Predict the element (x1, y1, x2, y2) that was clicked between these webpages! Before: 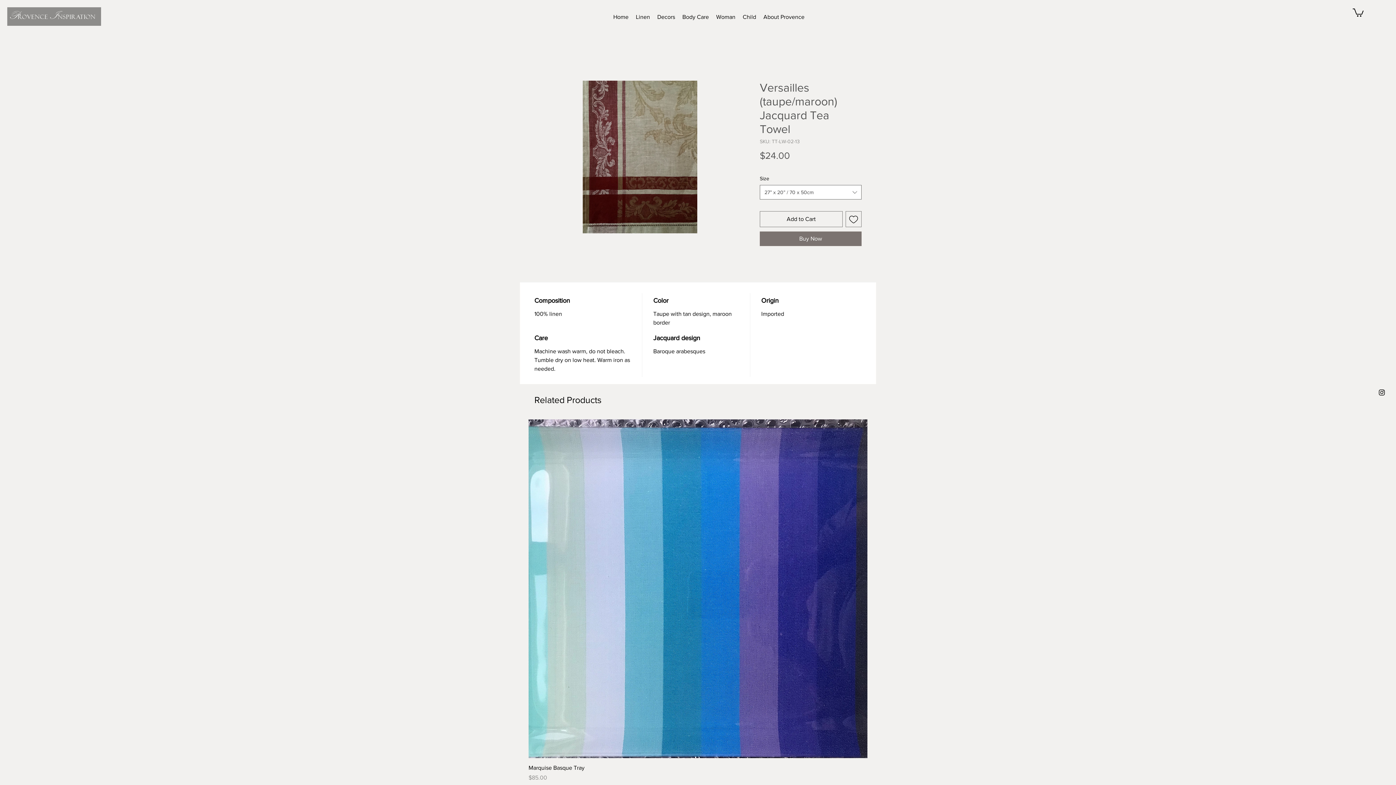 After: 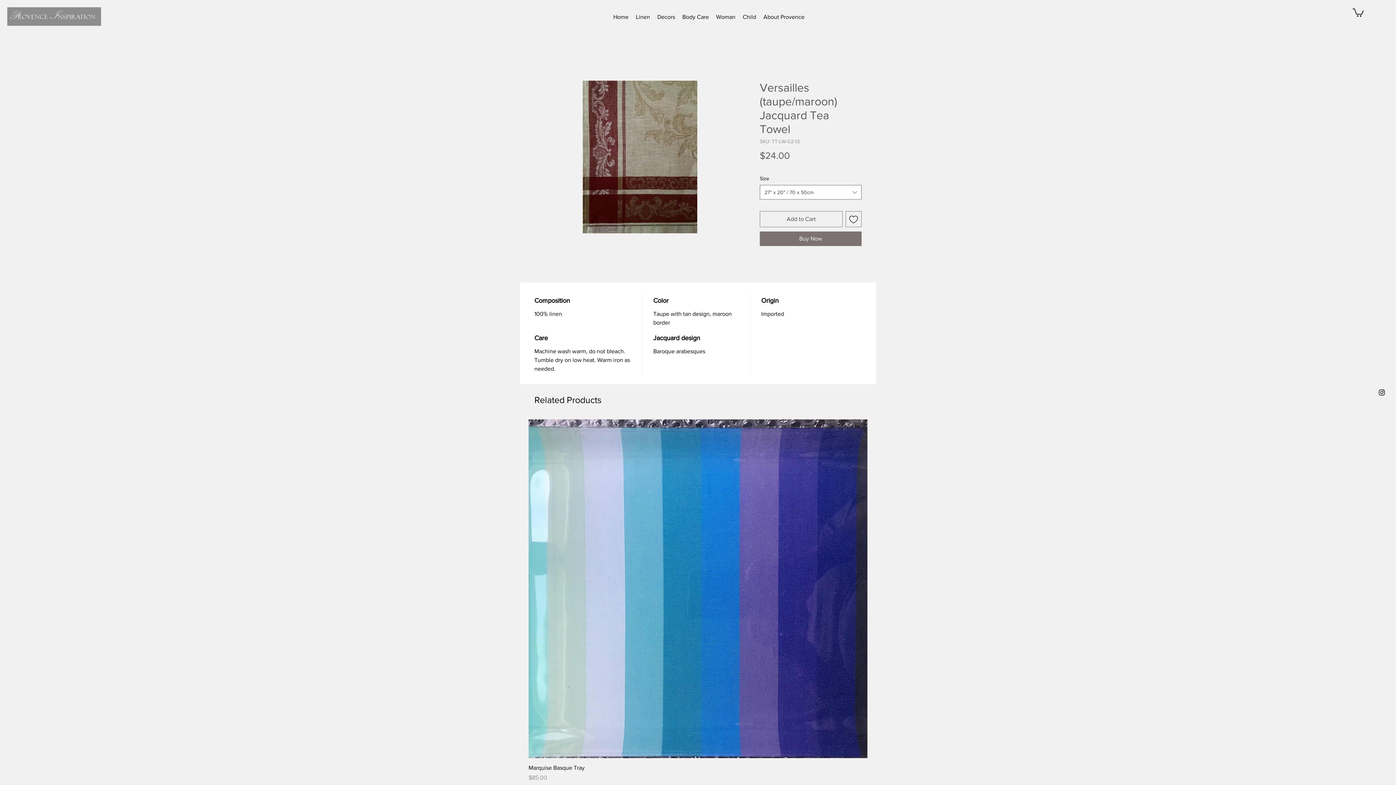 Action: label: Add to Cart bbox: (760, 211, 842, 227)